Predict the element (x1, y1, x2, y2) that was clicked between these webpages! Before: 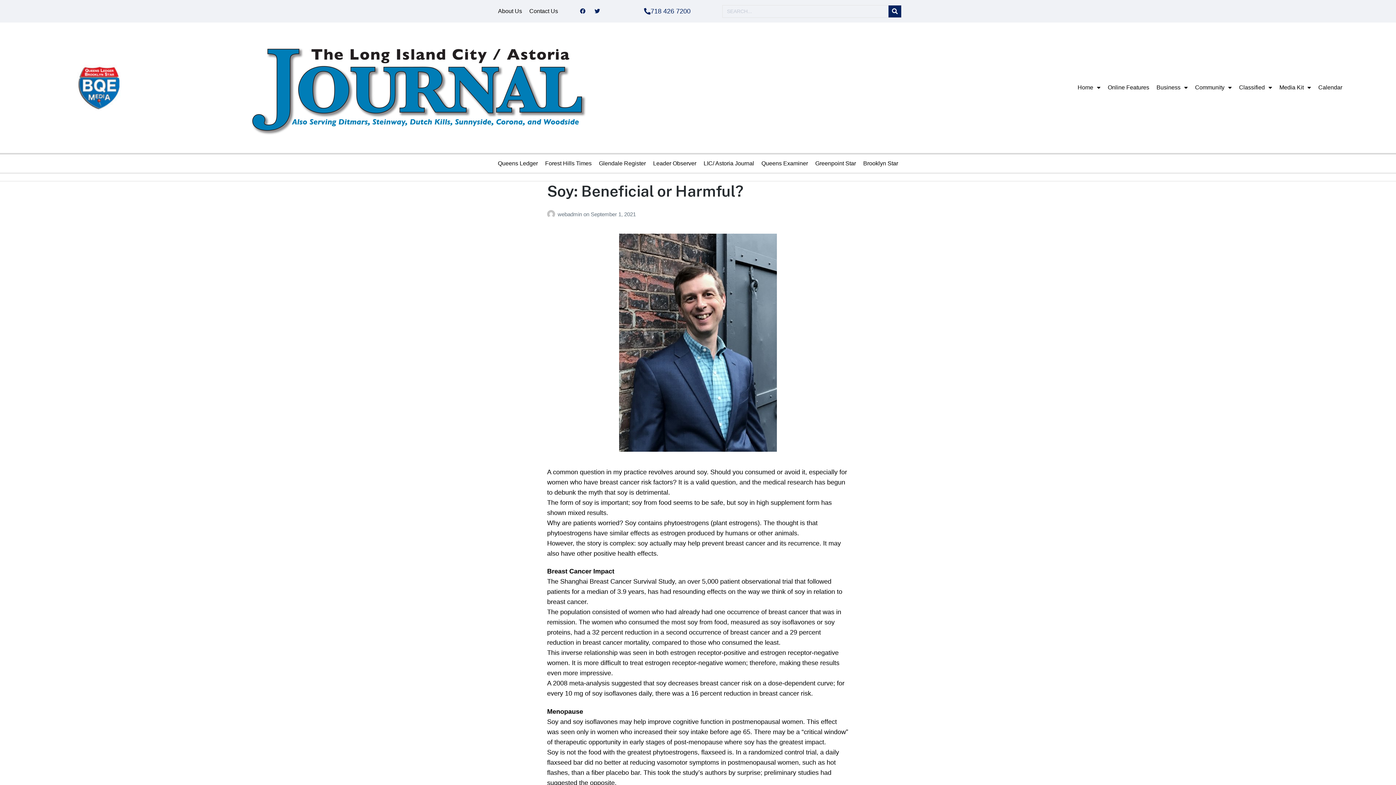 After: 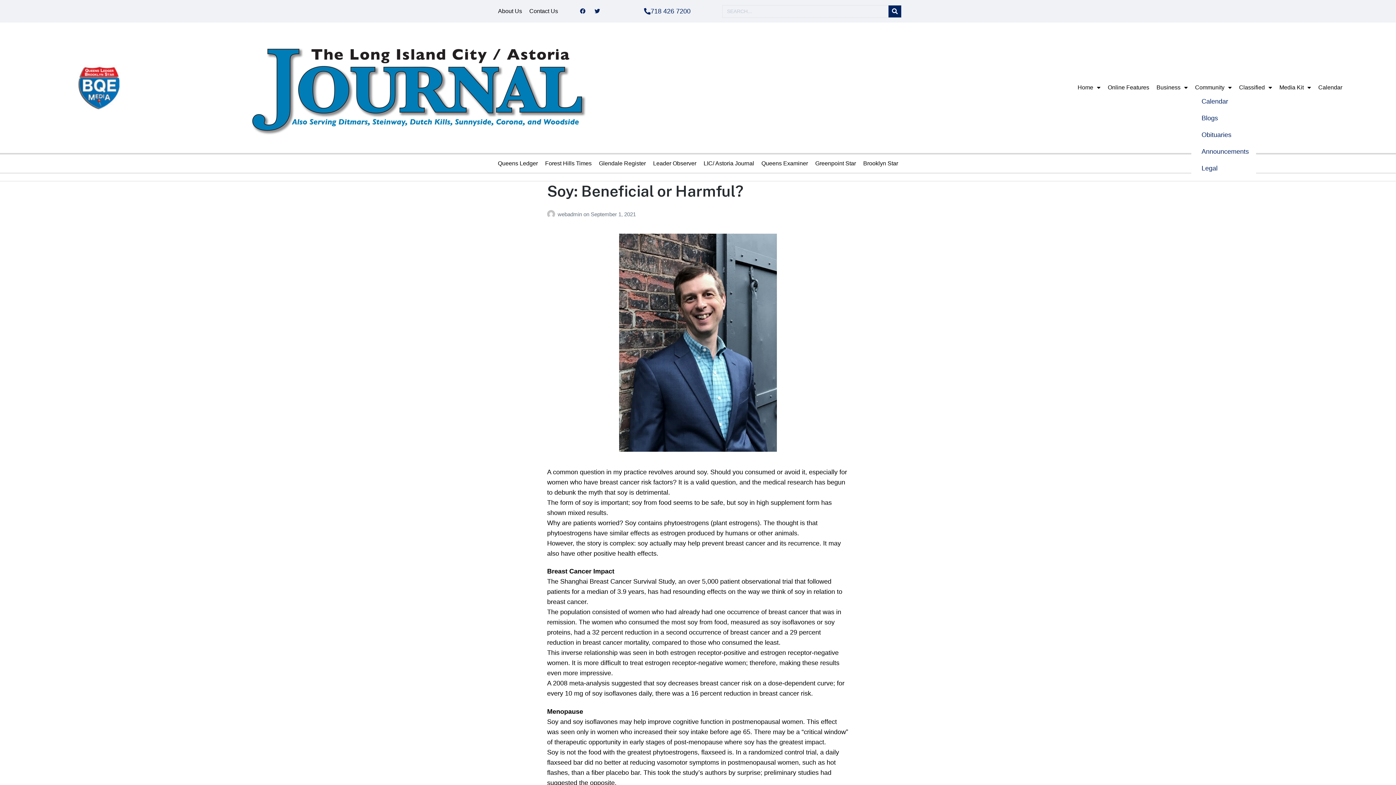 Action: bbox: (1191, 82, 1235, 93) label: Community